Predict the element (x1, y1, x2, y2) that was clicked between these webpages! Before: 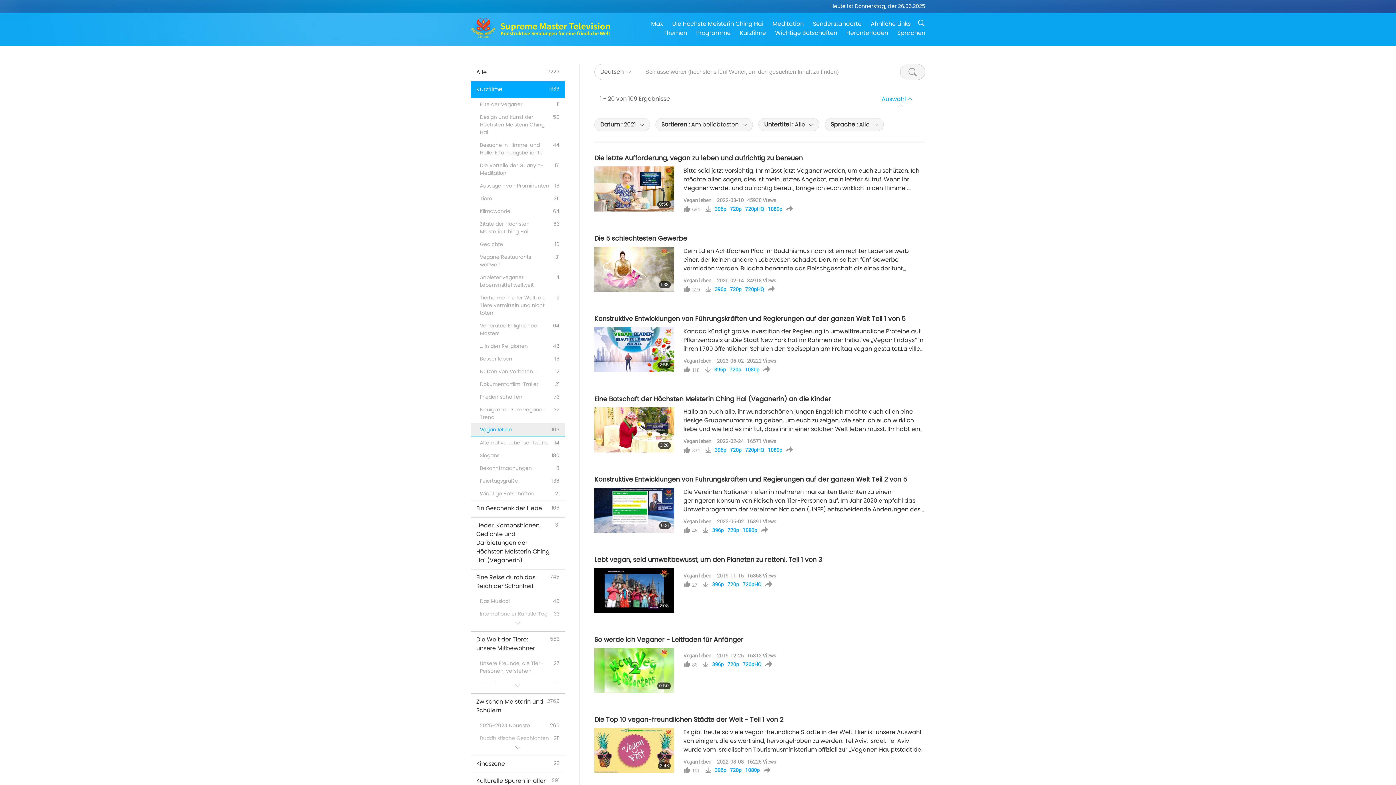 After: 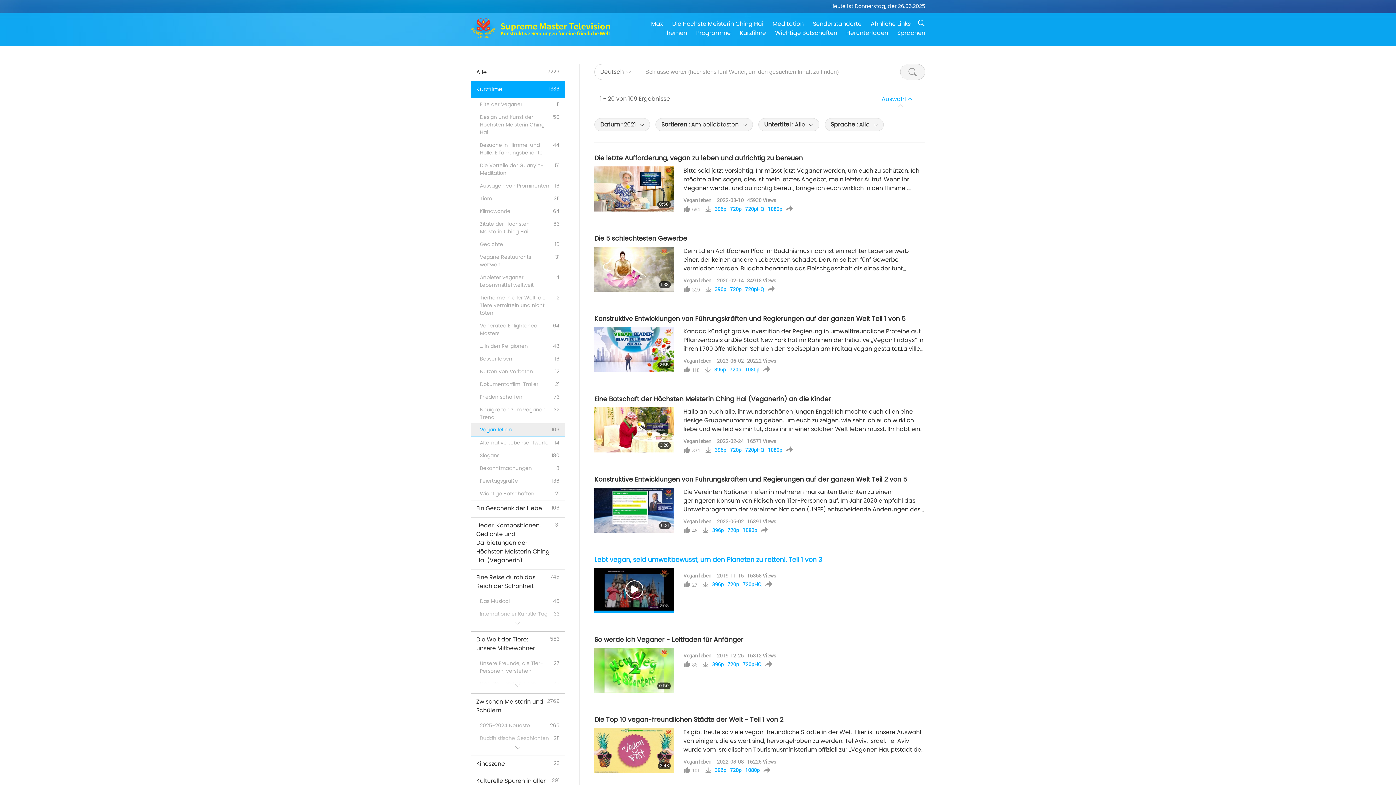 Action: bbox: (594, 555, 822, 564) label: Lebt vegan, seid umweltbewusst, um den Planeten zu retten!, Teil 1 von 3